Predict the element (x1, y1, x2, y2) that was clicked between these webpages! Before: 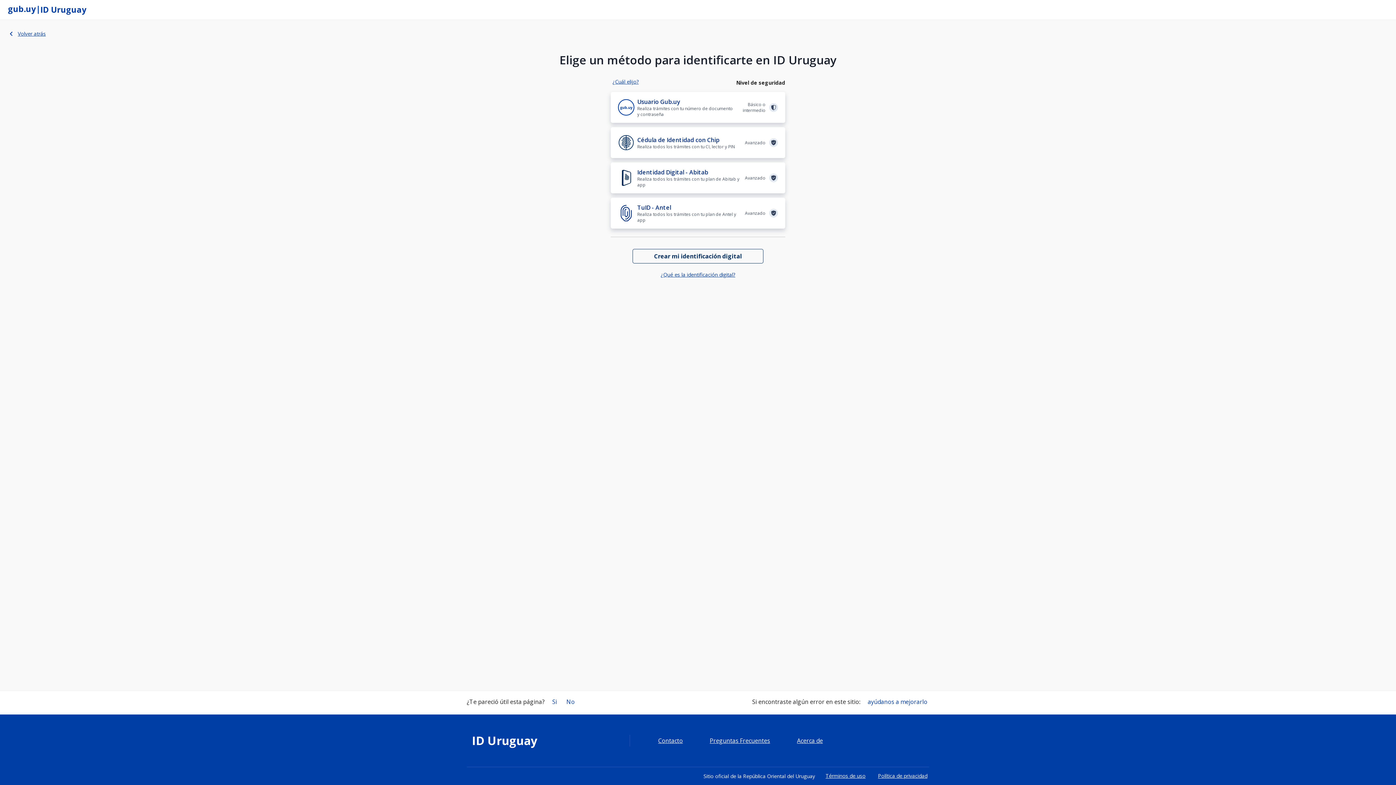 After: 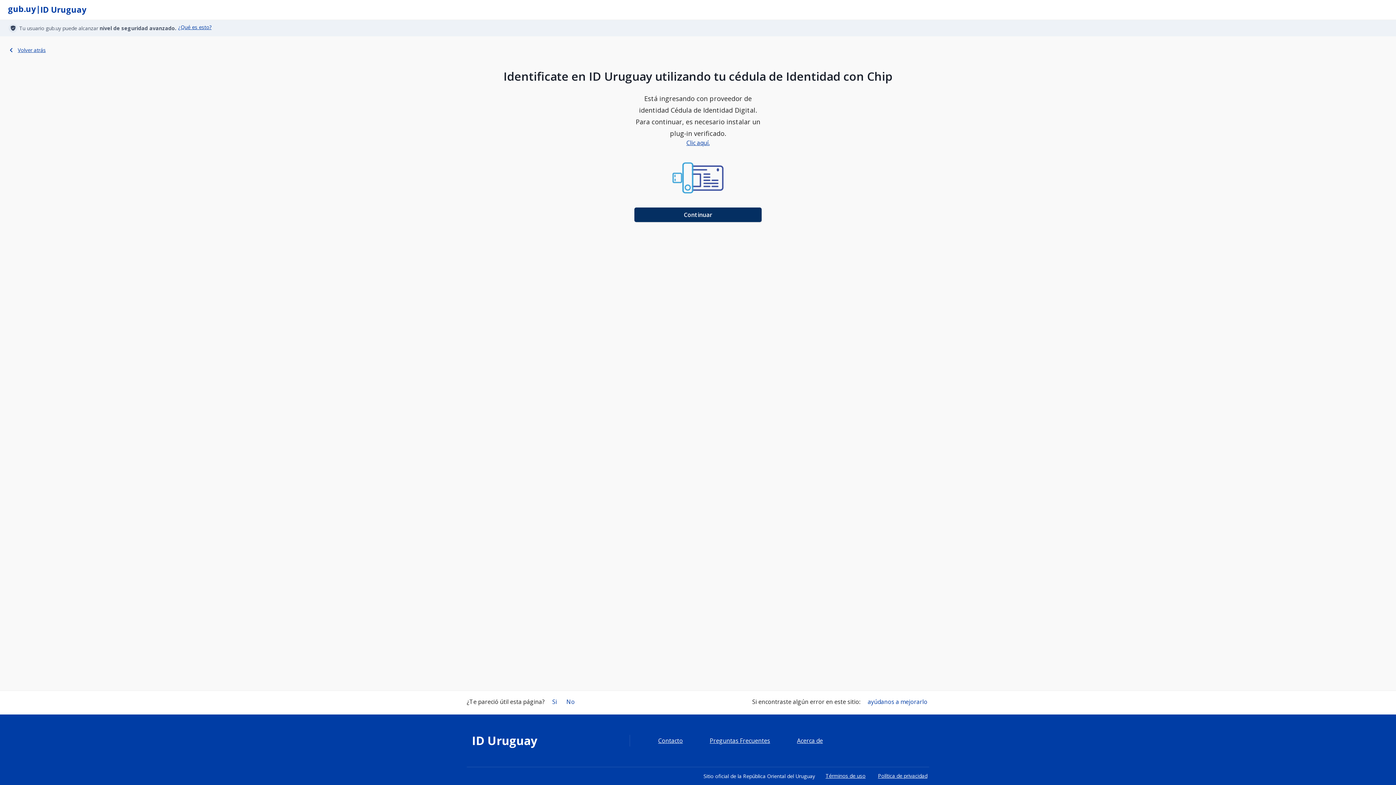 Action: label: Cédula de Identidad con Chip bbox: (610, 127, 785, 158)